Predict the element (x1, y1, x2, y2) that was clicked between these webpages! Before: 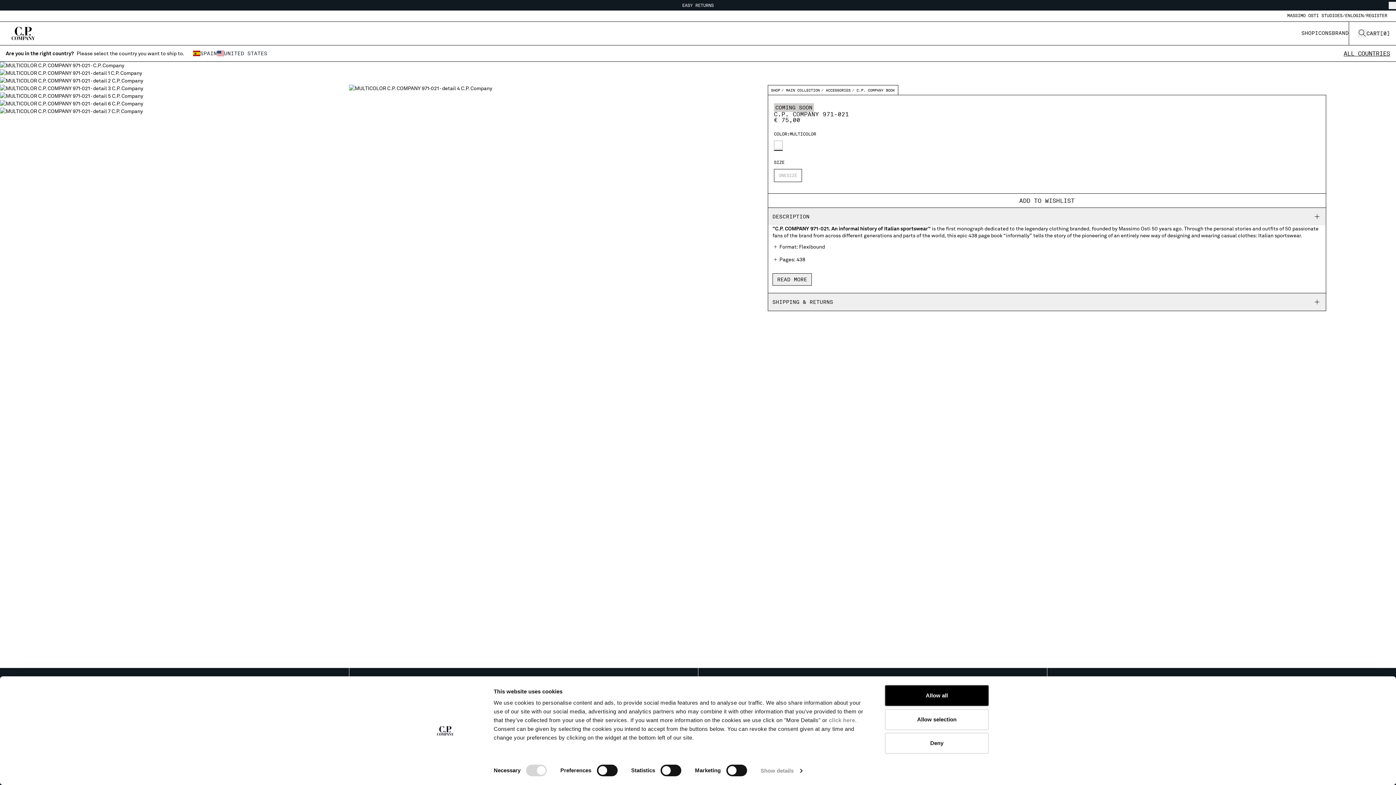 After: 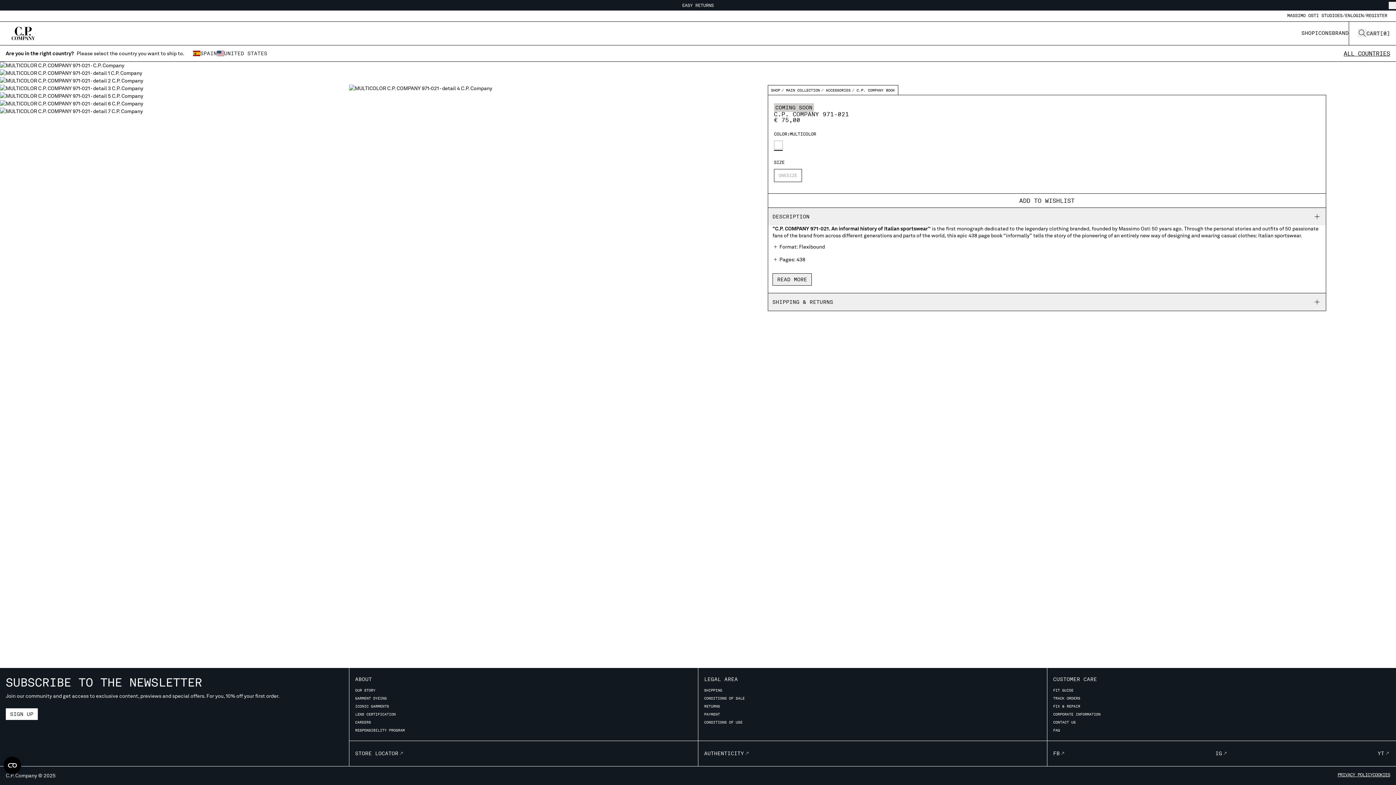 Action: bbox: (885, 733, 989, 754) label: Deny